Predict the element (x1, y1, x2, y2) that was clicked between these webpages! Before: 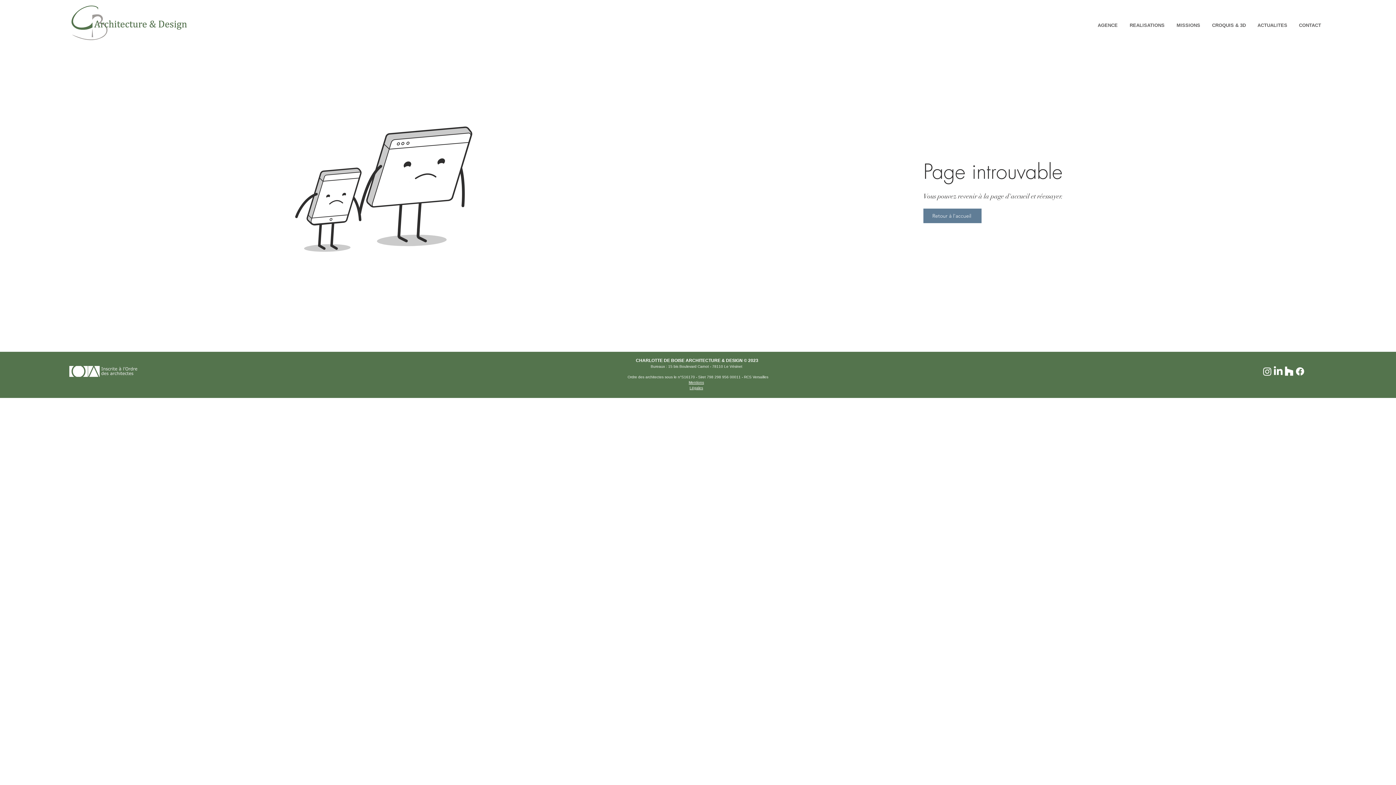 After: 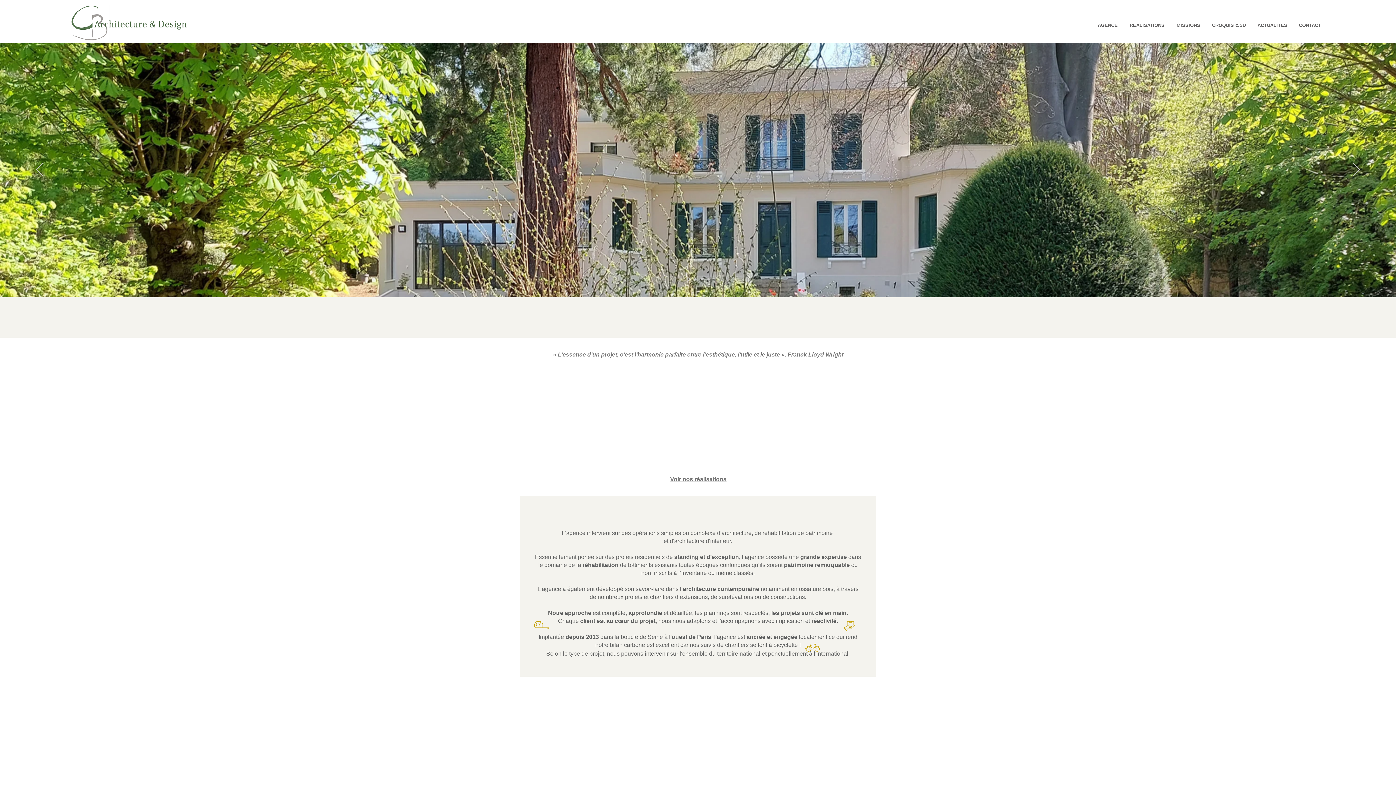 Action: bbox: (69, 5, 190, 42)